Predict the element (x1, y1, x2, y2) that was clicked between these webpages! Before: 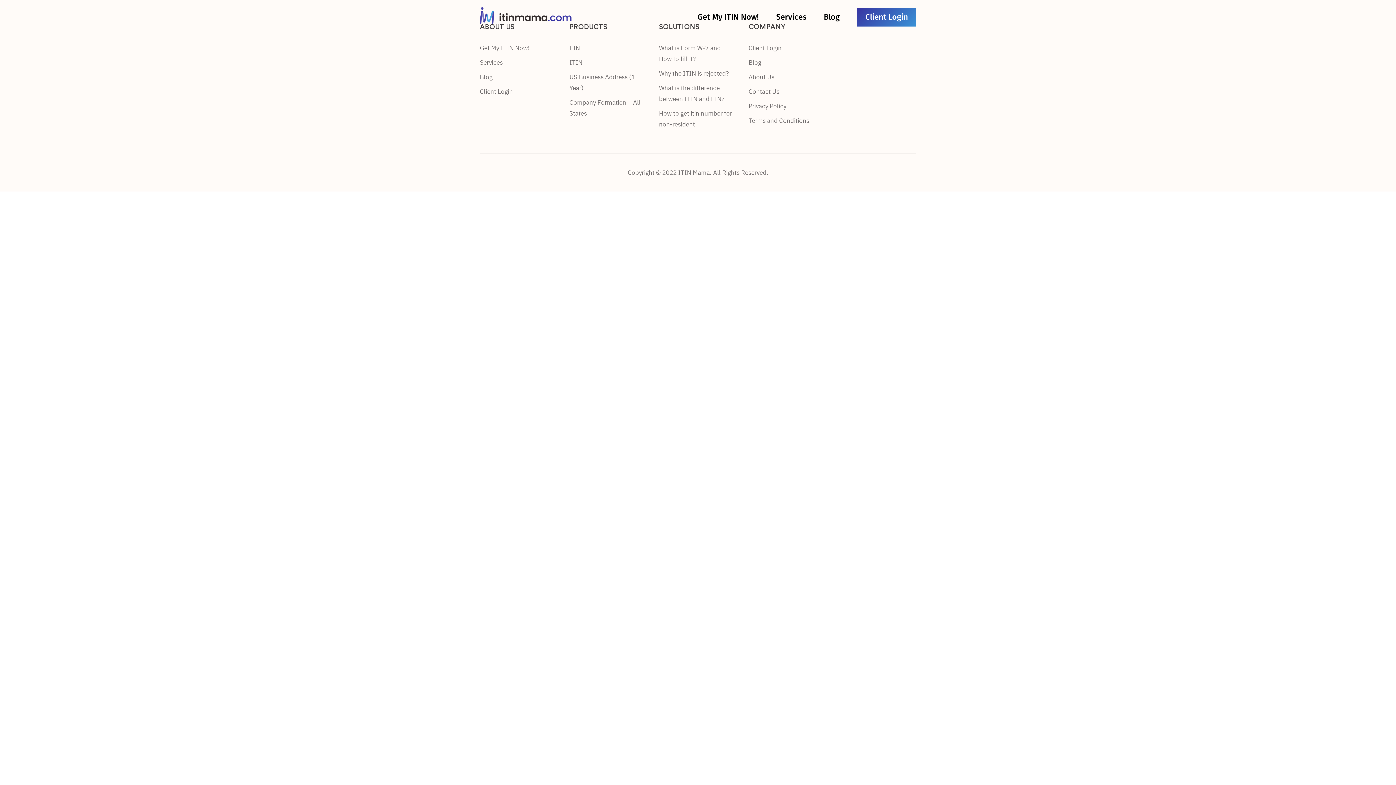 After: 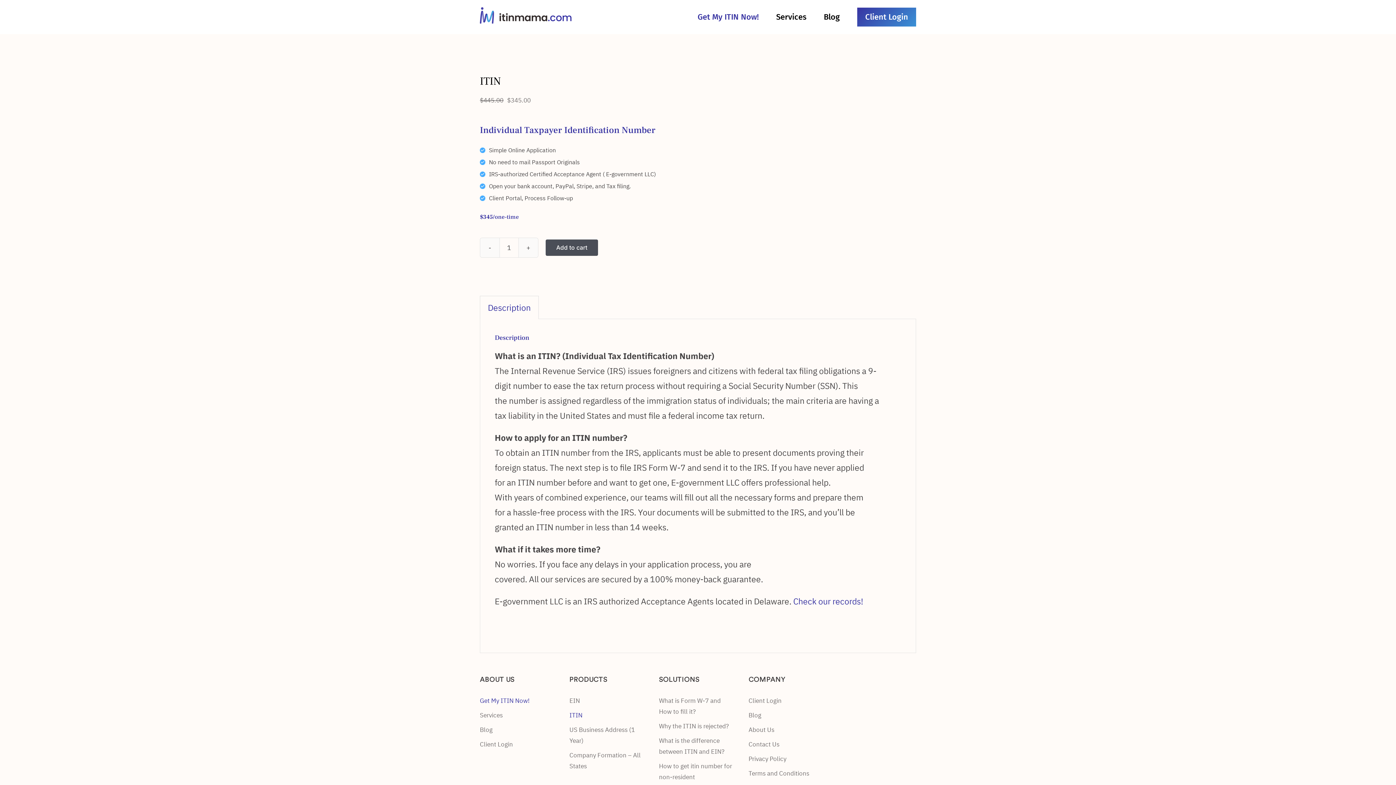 Action: label: ITIN bbox: (569, 57, 643, 68)